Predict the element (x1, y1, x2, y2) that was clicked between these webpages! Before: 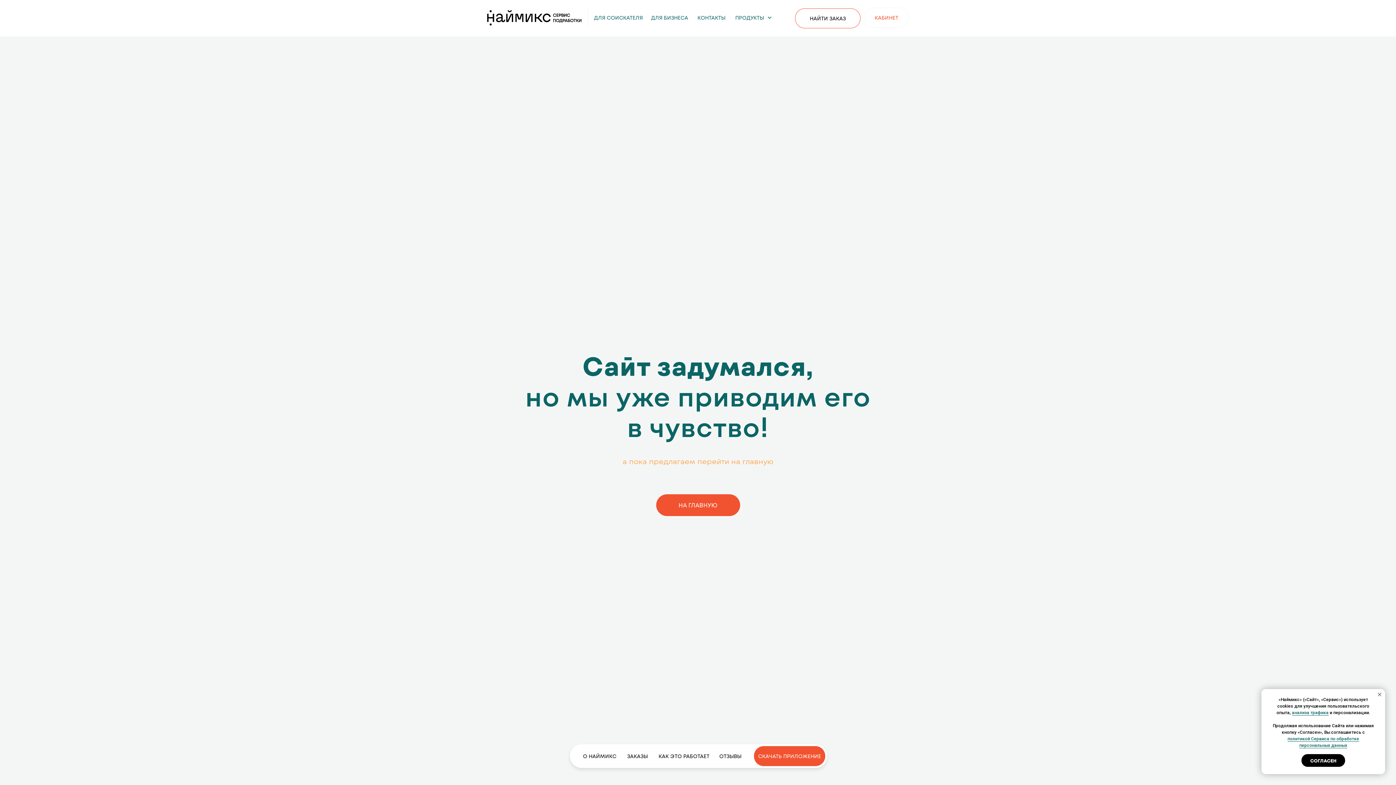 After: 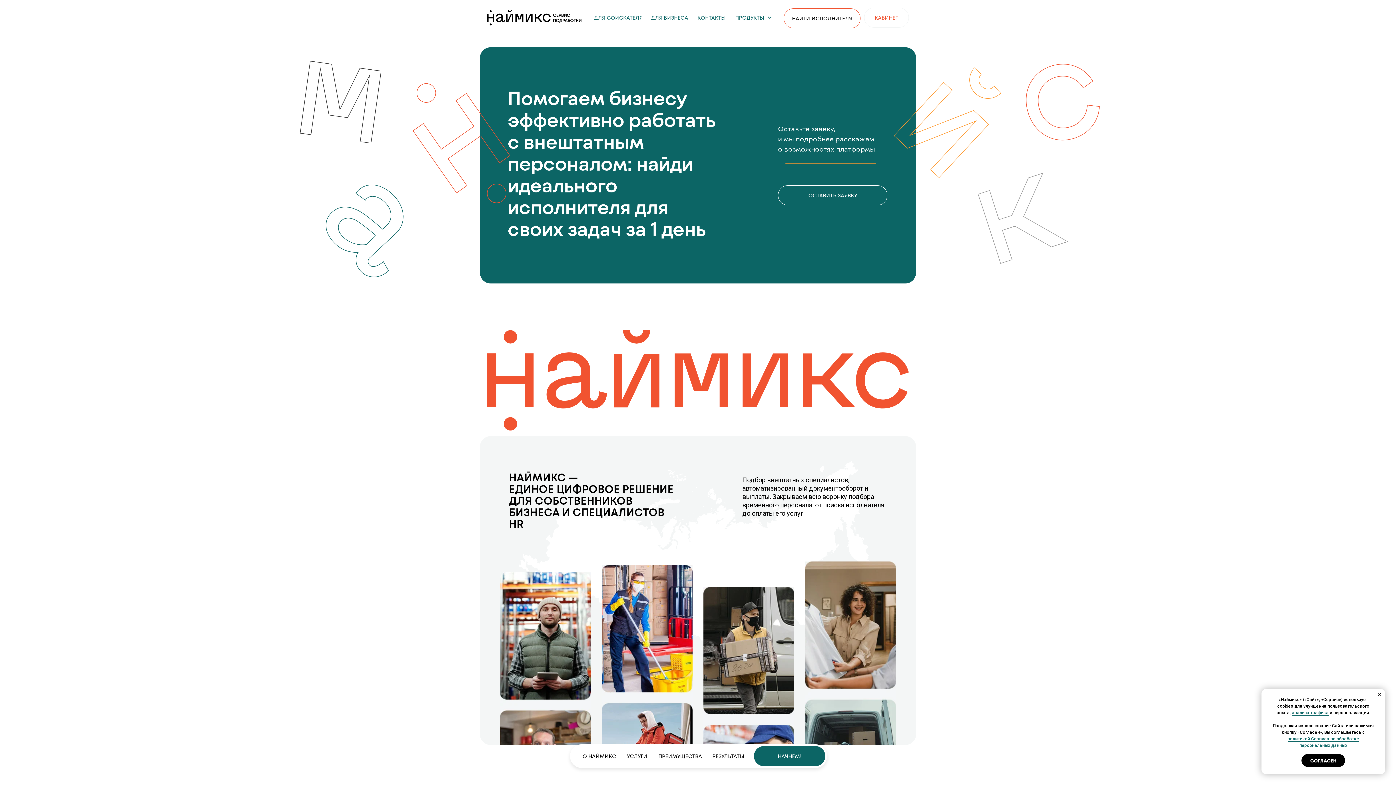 Action: label: ДЛЯ БИЗНЕСА bbox: (646, 7, 693, 27)